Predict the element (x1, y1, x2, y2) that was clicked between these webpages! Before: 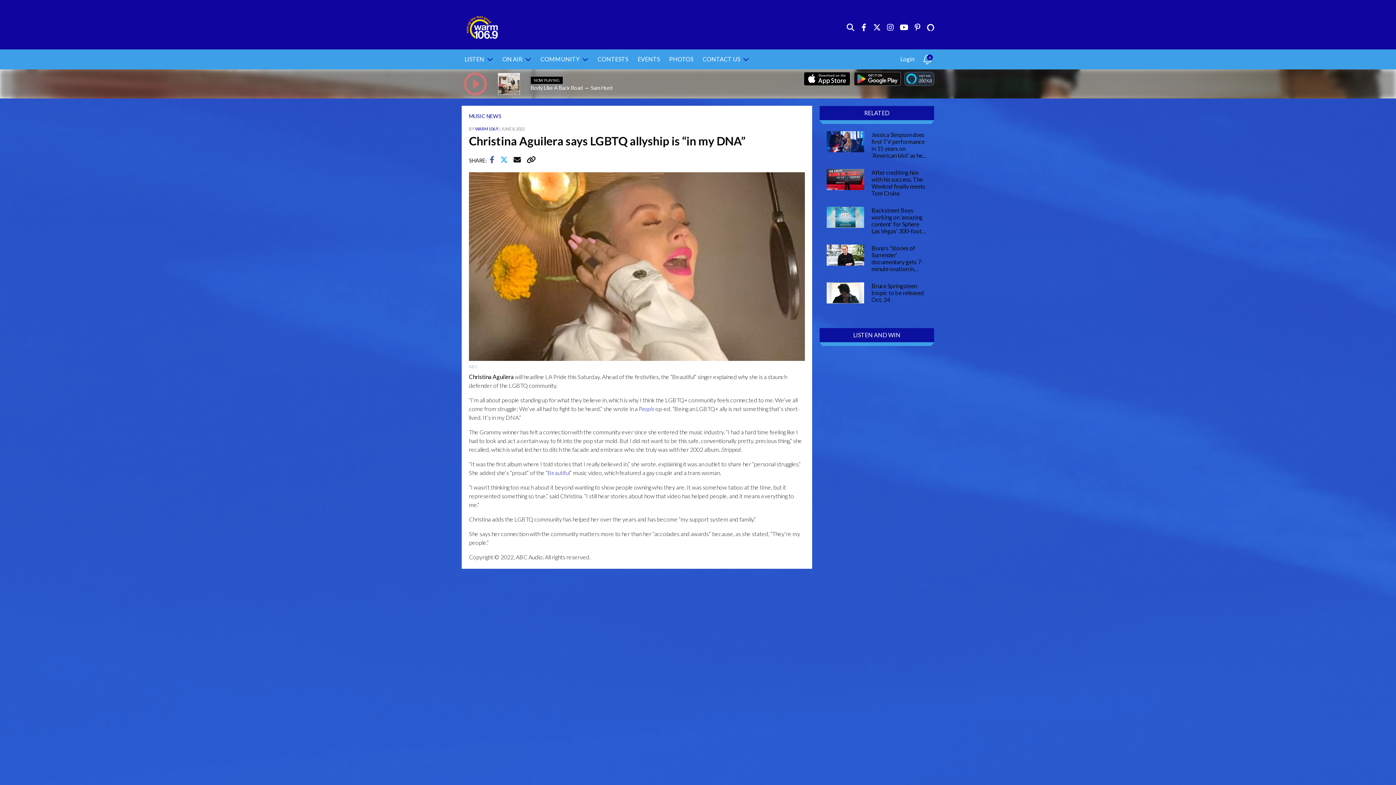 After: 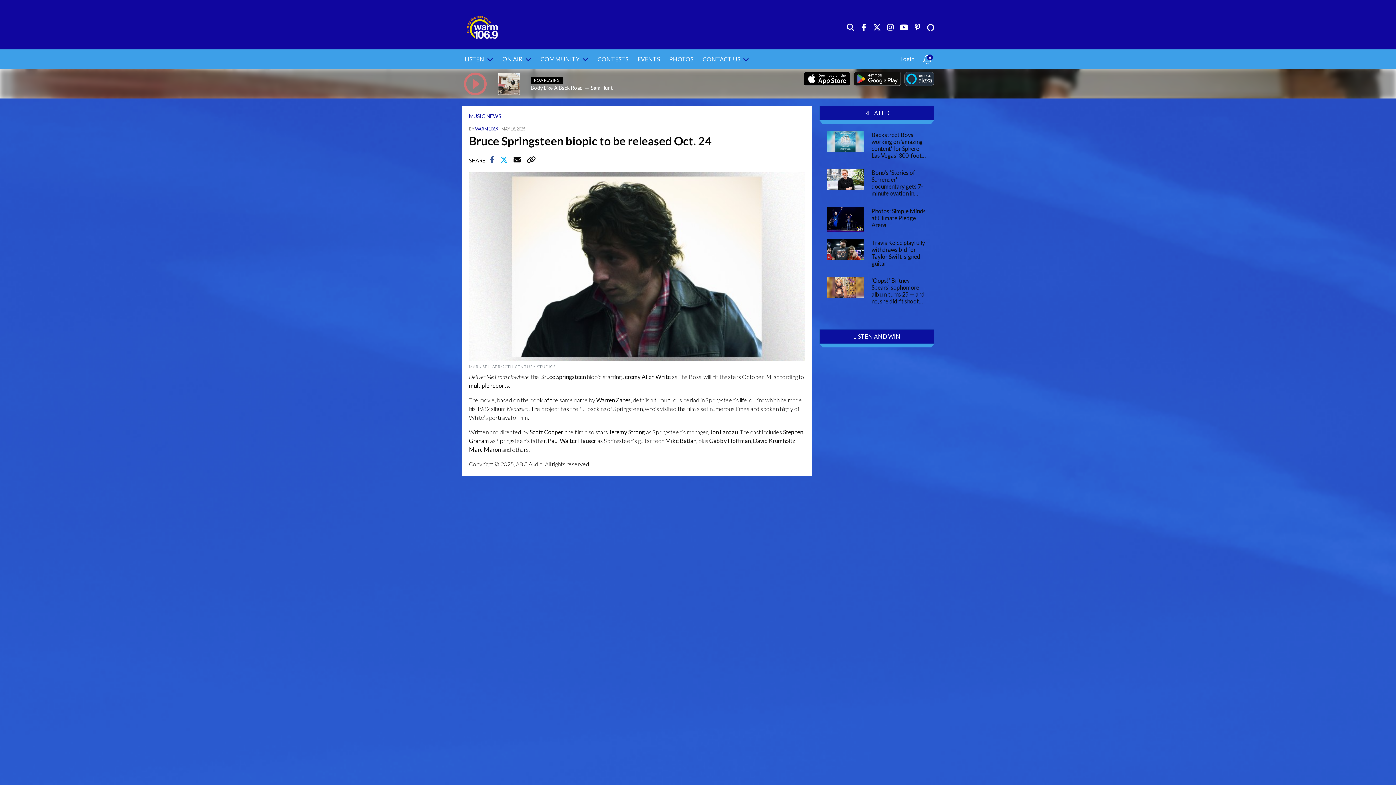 Action: bbox: (871, 282, 927, 303) label: Bruce Springsteen biopic to be released Oct. 24